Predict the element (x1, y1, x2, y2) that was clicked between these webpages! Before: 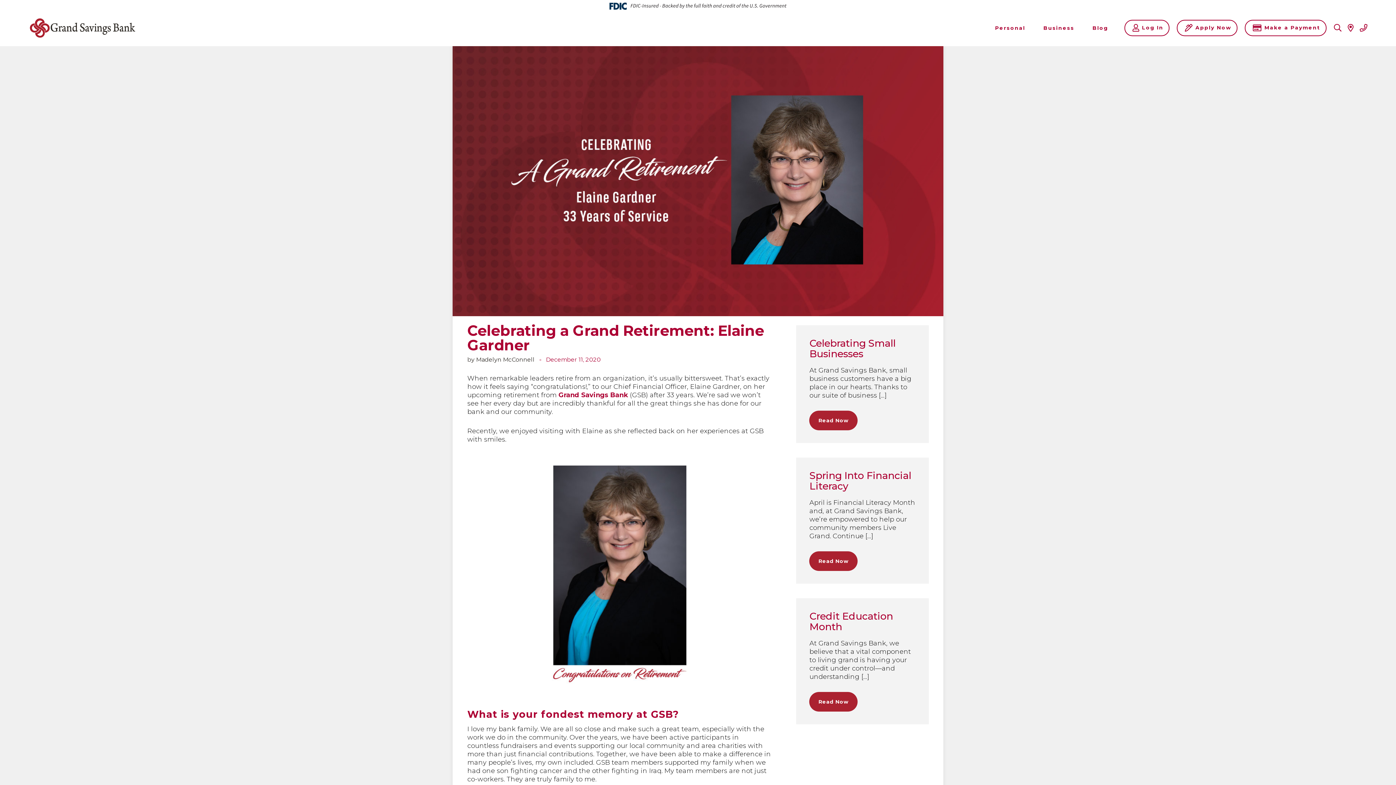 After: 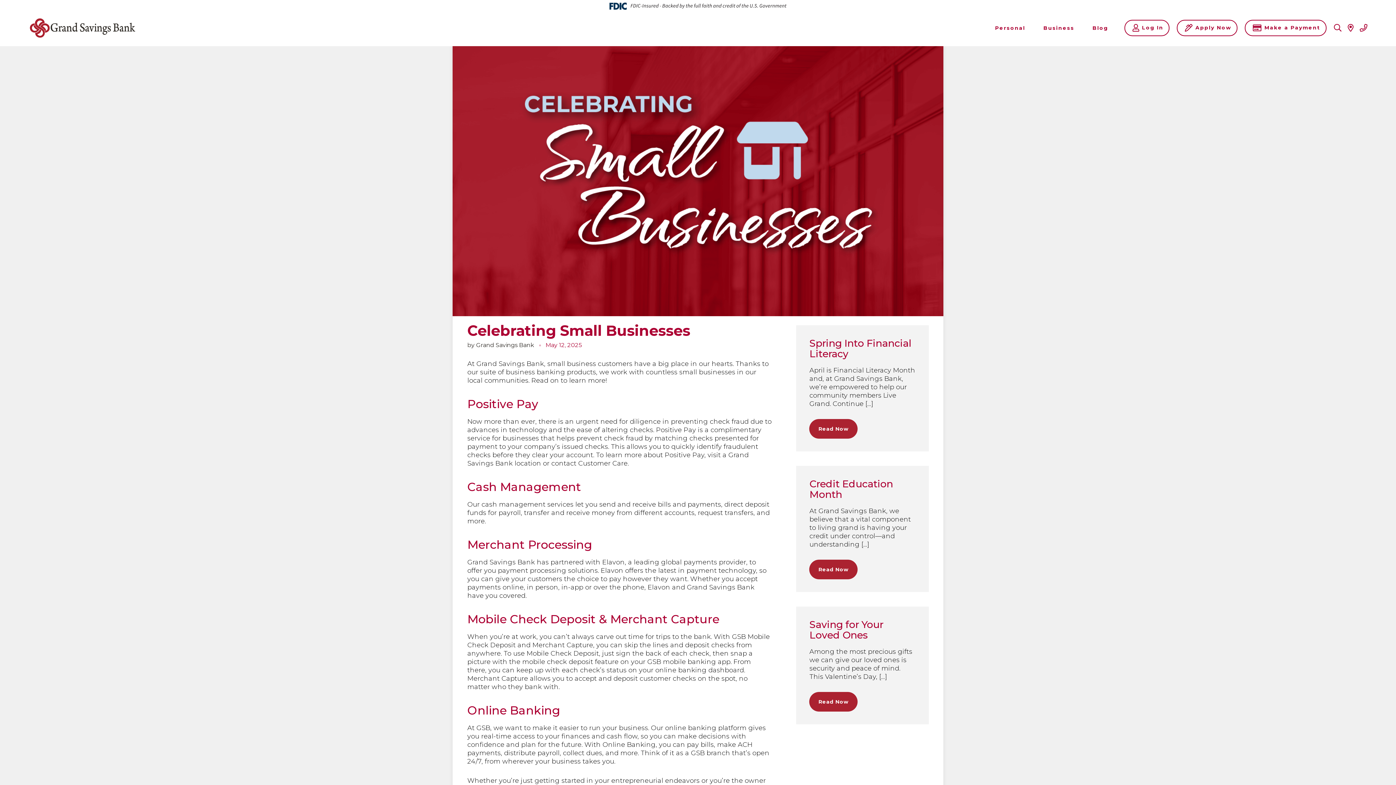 Action: label: Read Now bbox: (809, 410, 857, 430)